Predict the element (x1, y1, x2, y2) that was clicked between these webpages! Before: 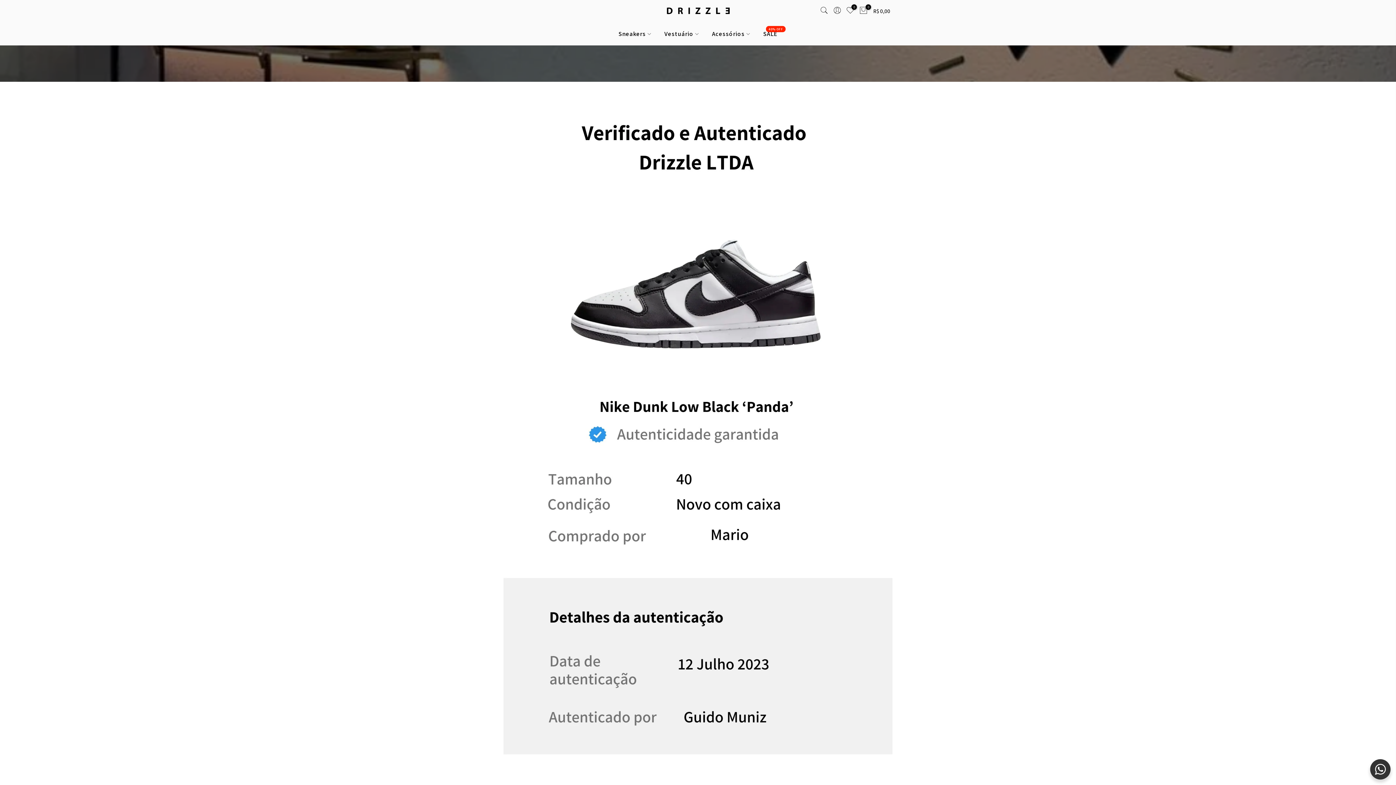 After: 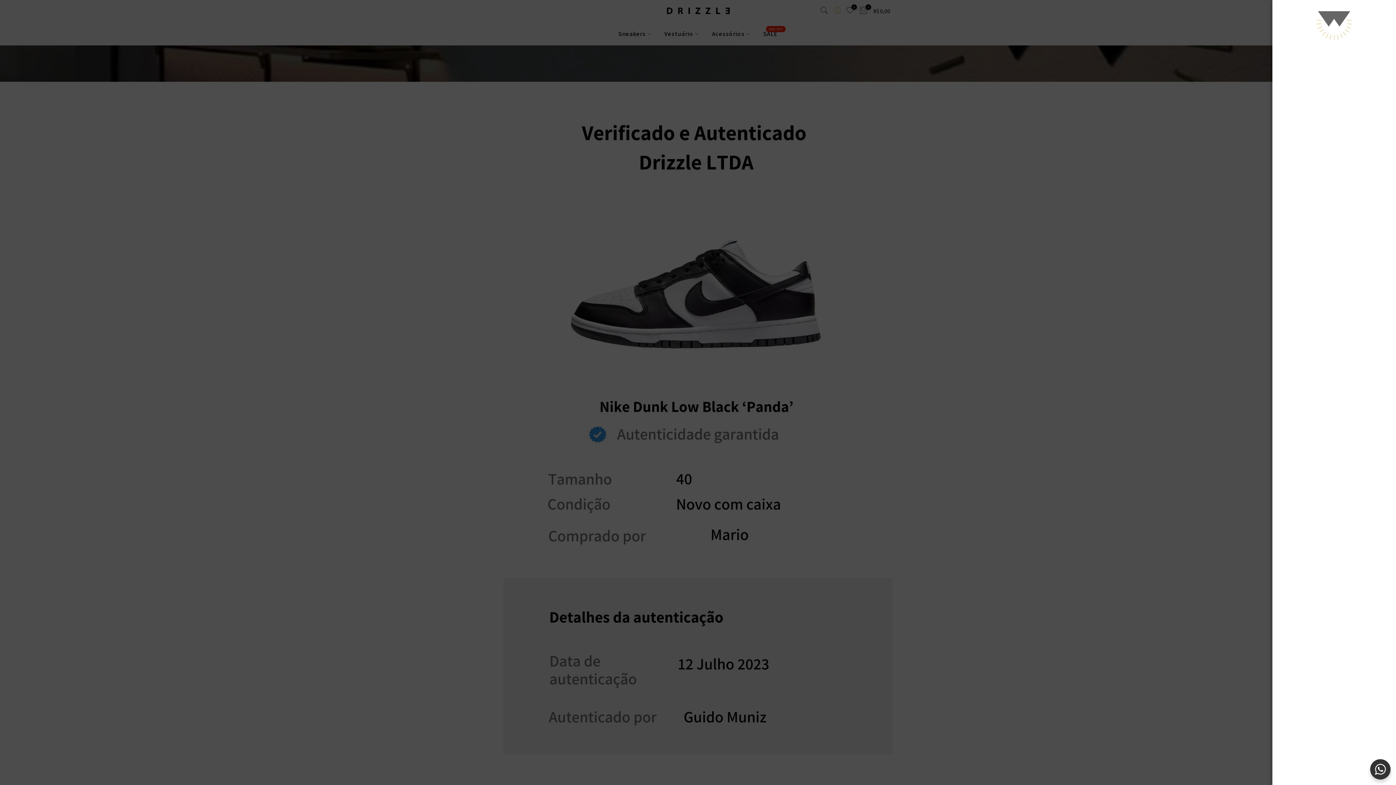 Action: bbox: (833, 6, 841, 16)